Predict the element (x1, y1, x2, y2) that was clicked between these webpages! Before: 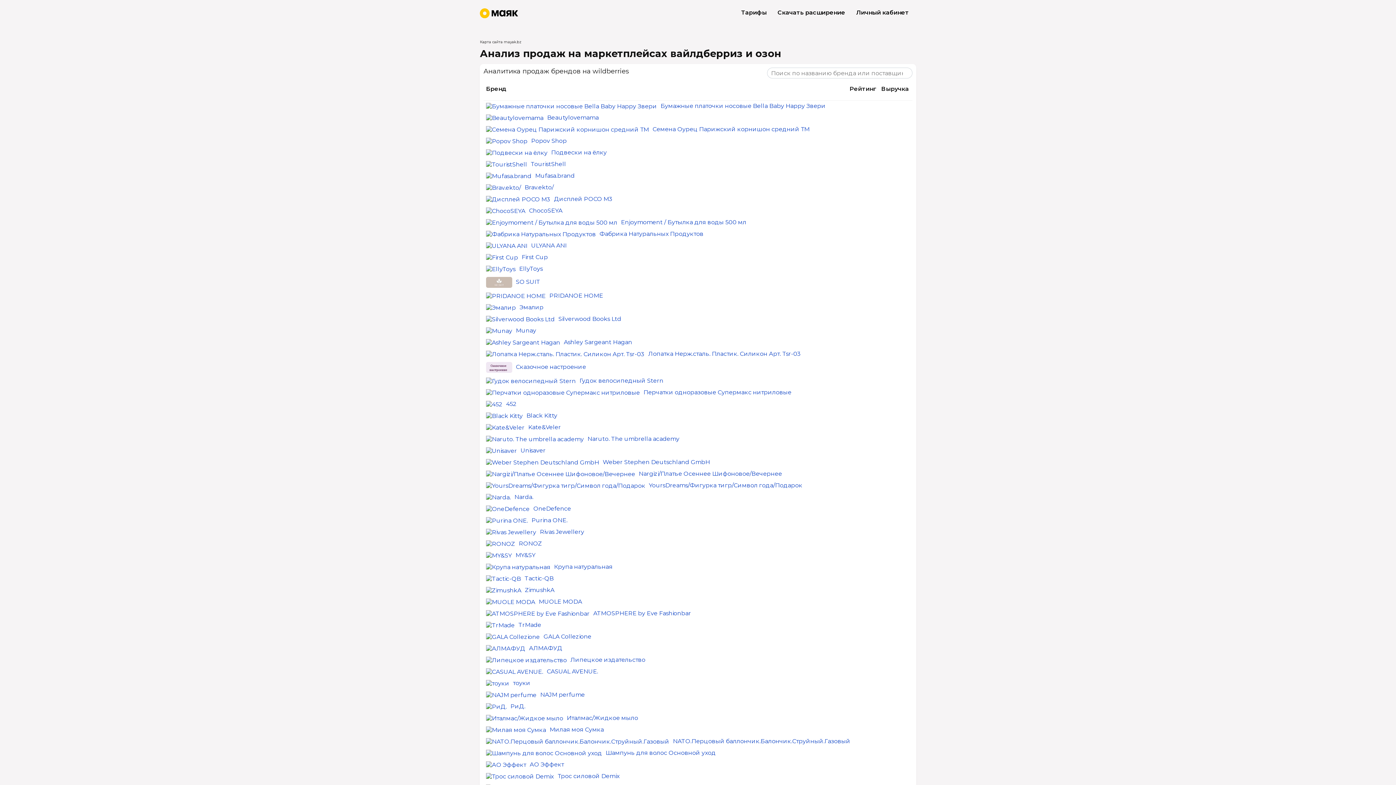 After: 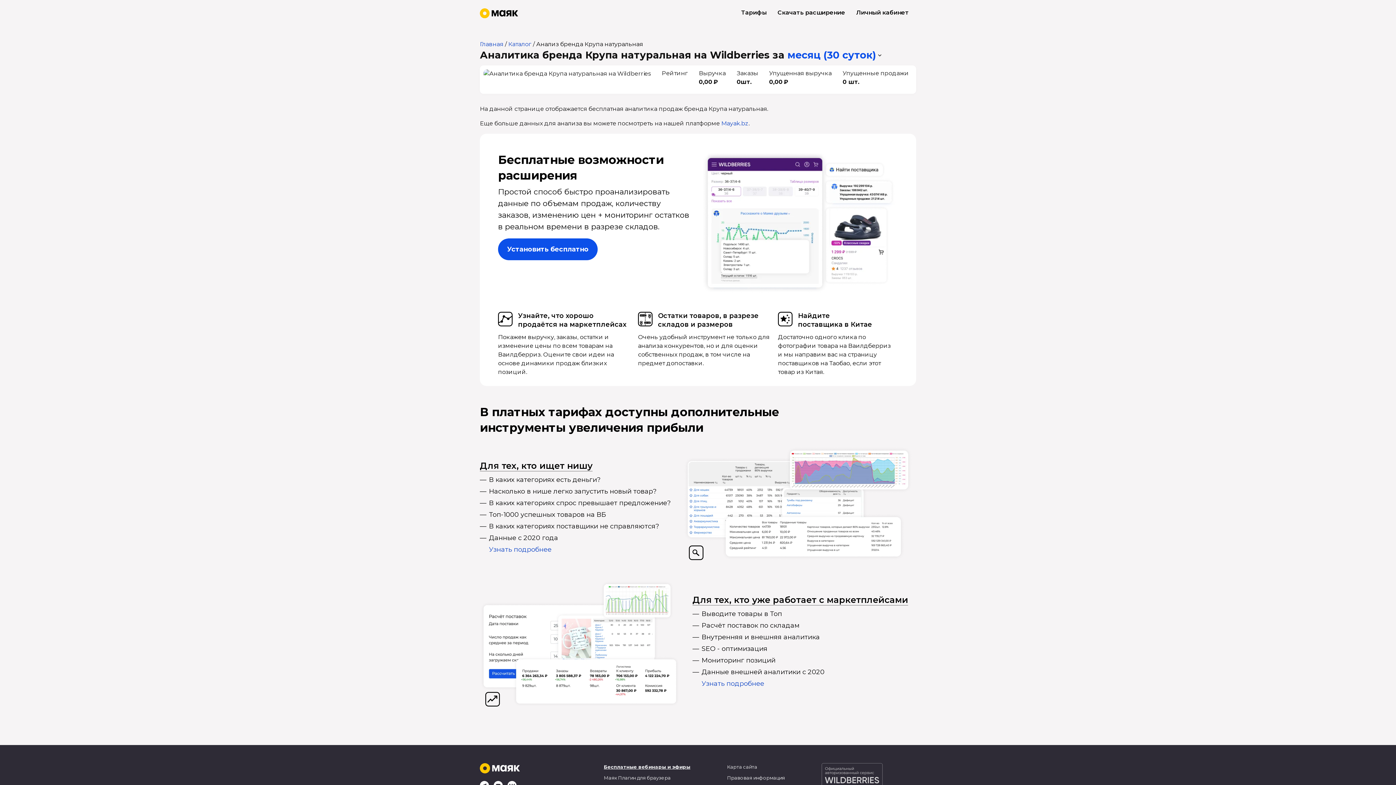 Action: label: Крупа натуральная bbox: (554, 563, 612, 570)